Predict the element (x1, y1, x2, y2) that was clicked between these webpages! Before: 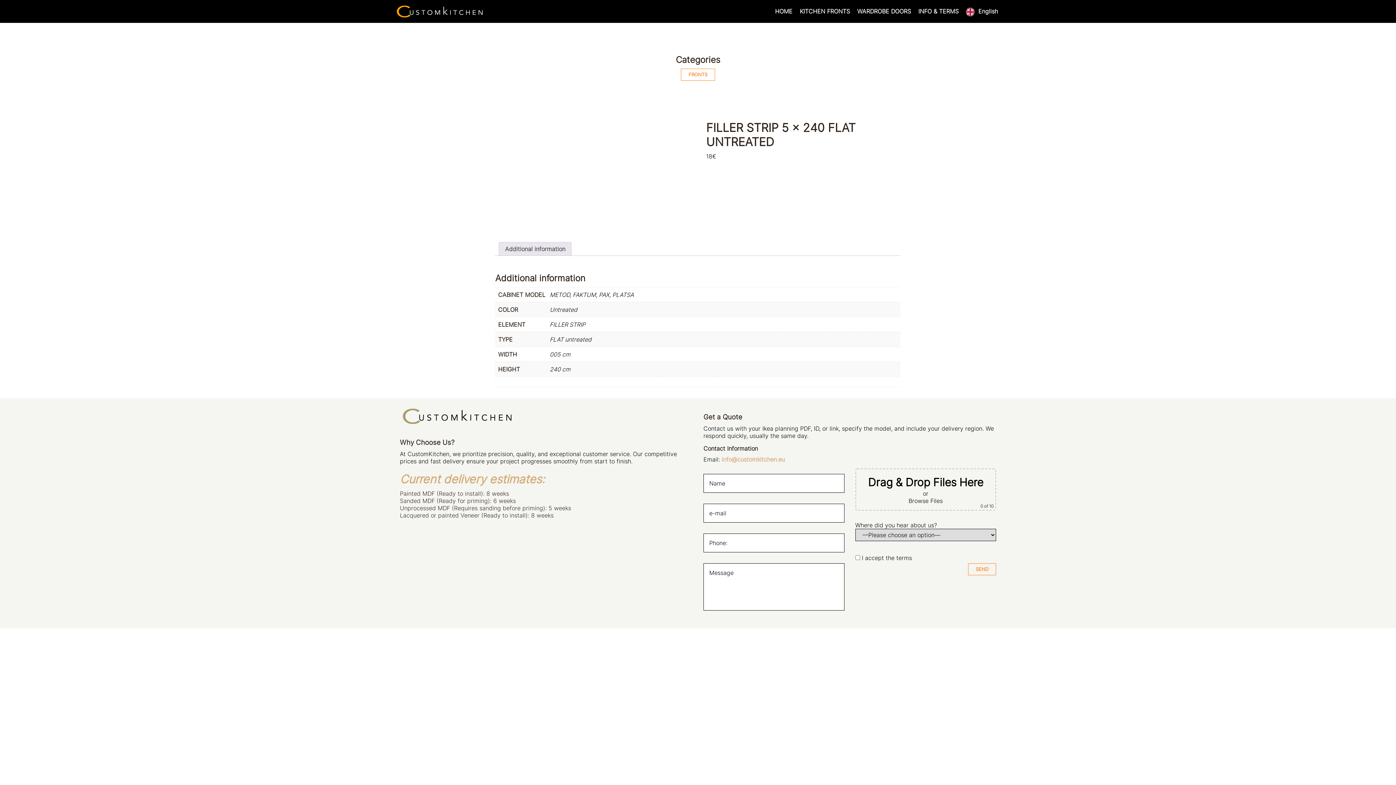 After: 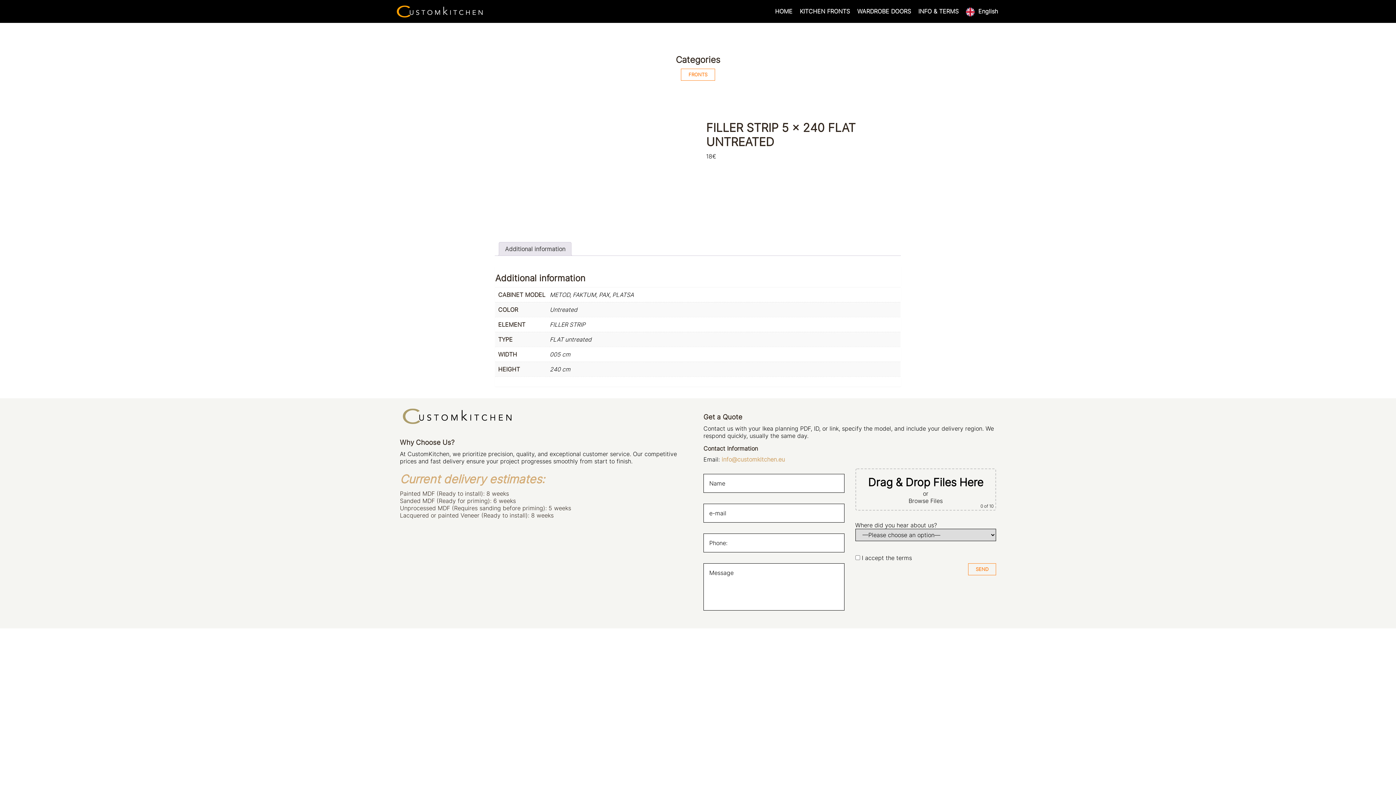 Action: bbox: (721, 455, 785, 463) label: info@customkitchen.eu